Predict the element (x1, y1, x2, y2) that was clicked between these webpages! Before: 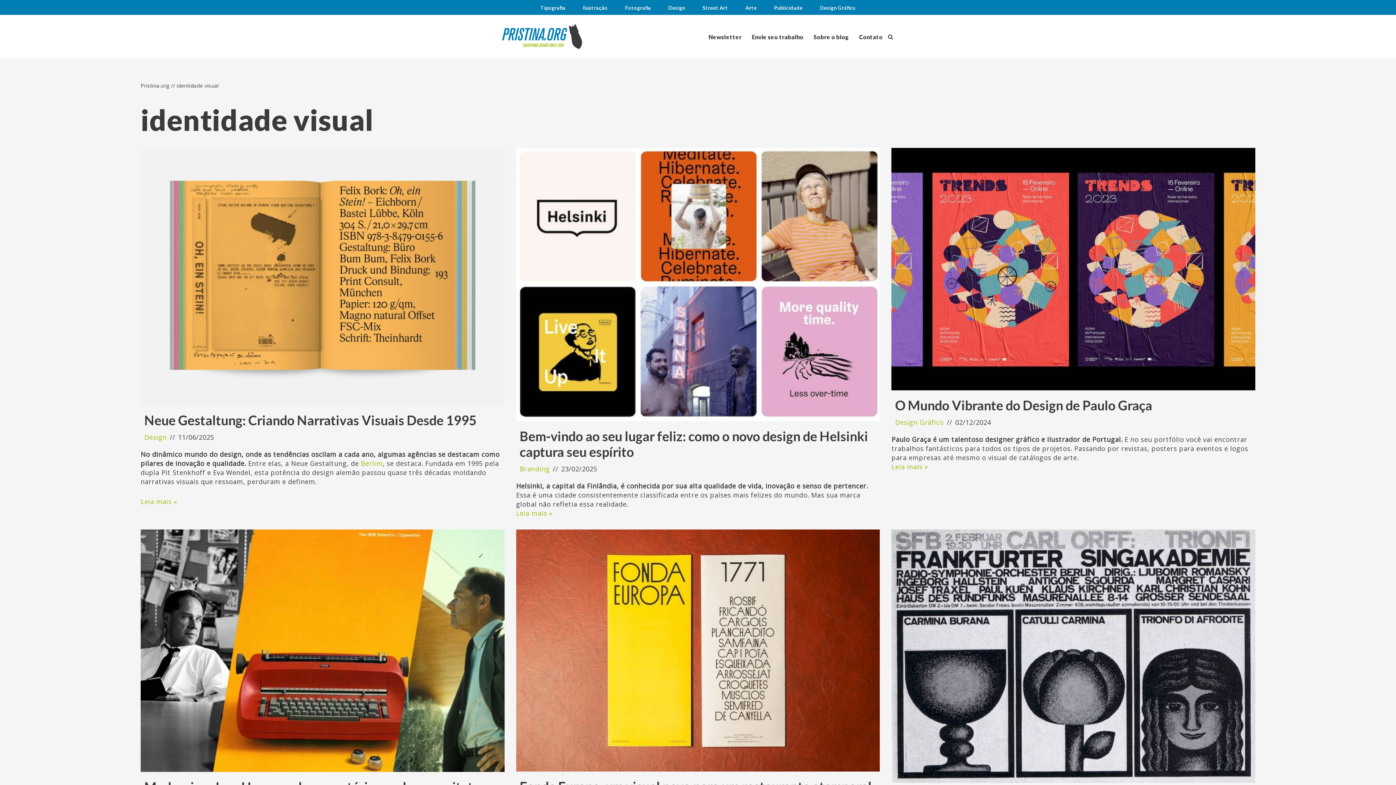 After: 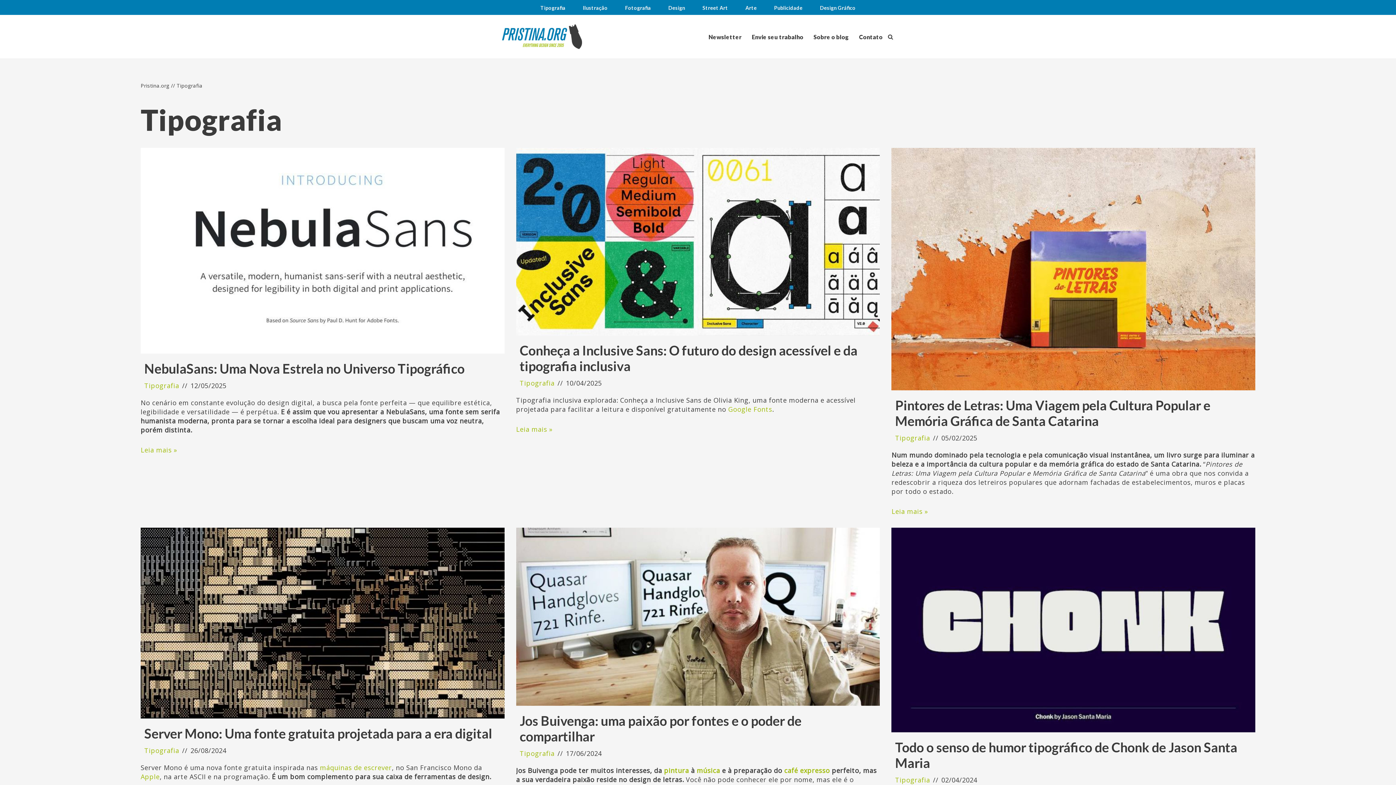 Action: label: Tipografia bbox: (540, 2, 565, 12)